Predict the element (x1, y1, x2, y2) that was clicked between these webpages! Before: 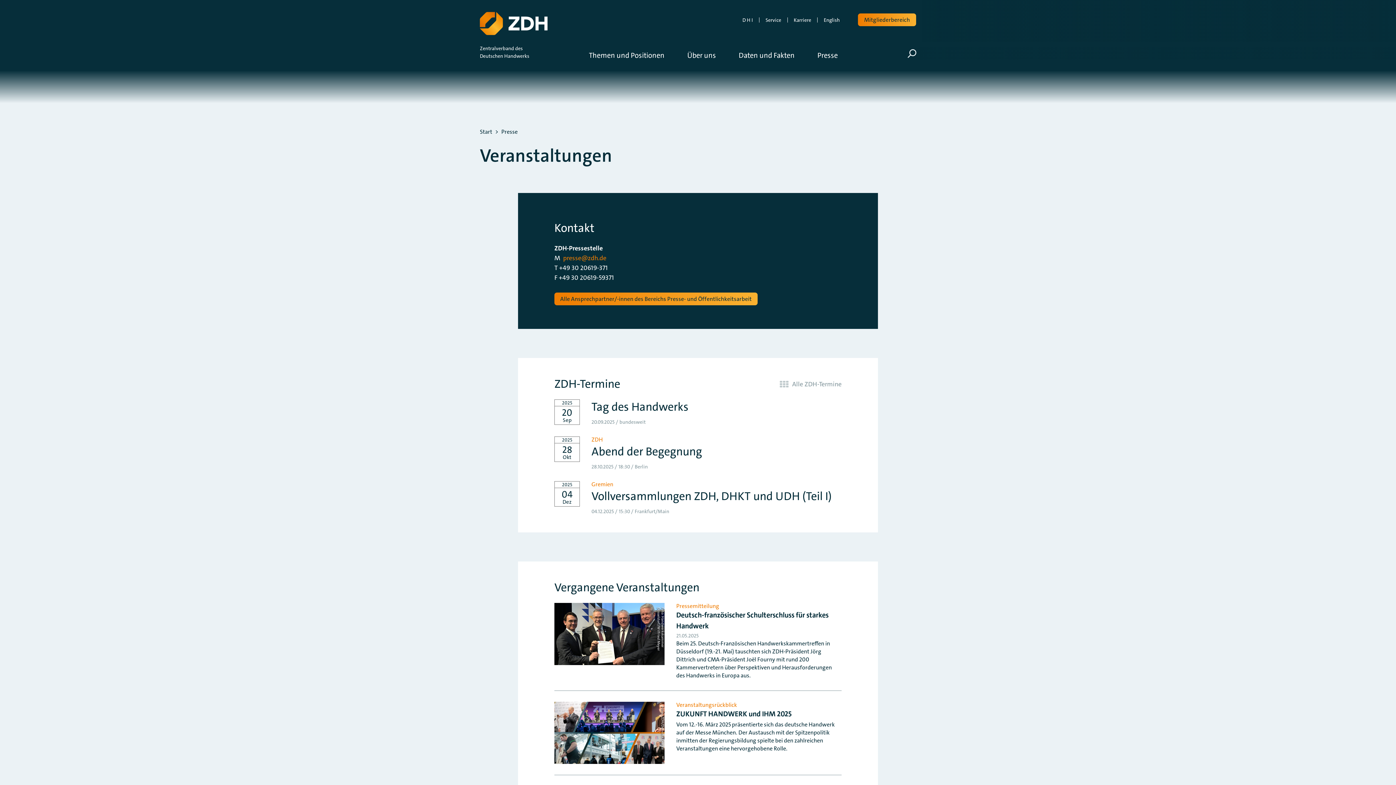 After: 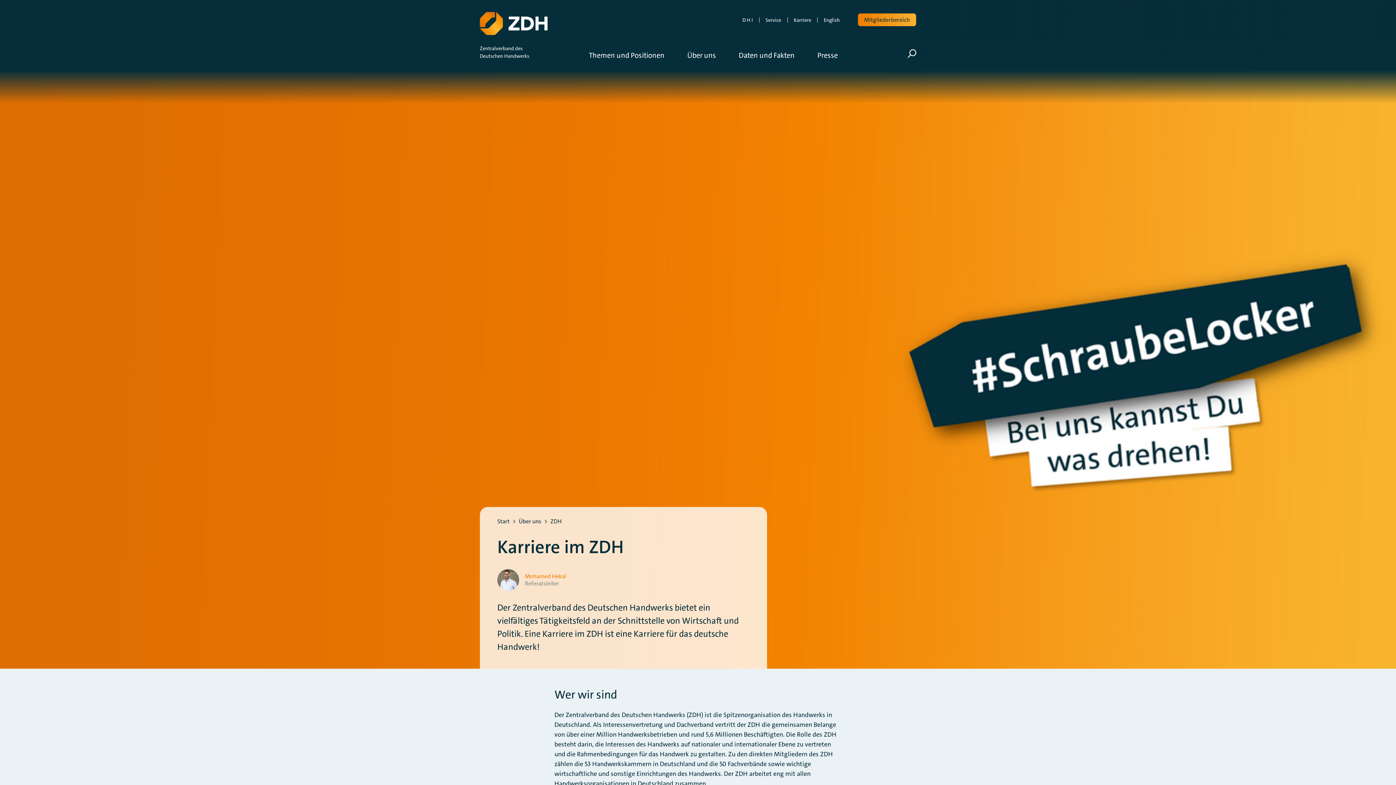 Action: bbox: (787, 17, 817, 22) label: Karriere